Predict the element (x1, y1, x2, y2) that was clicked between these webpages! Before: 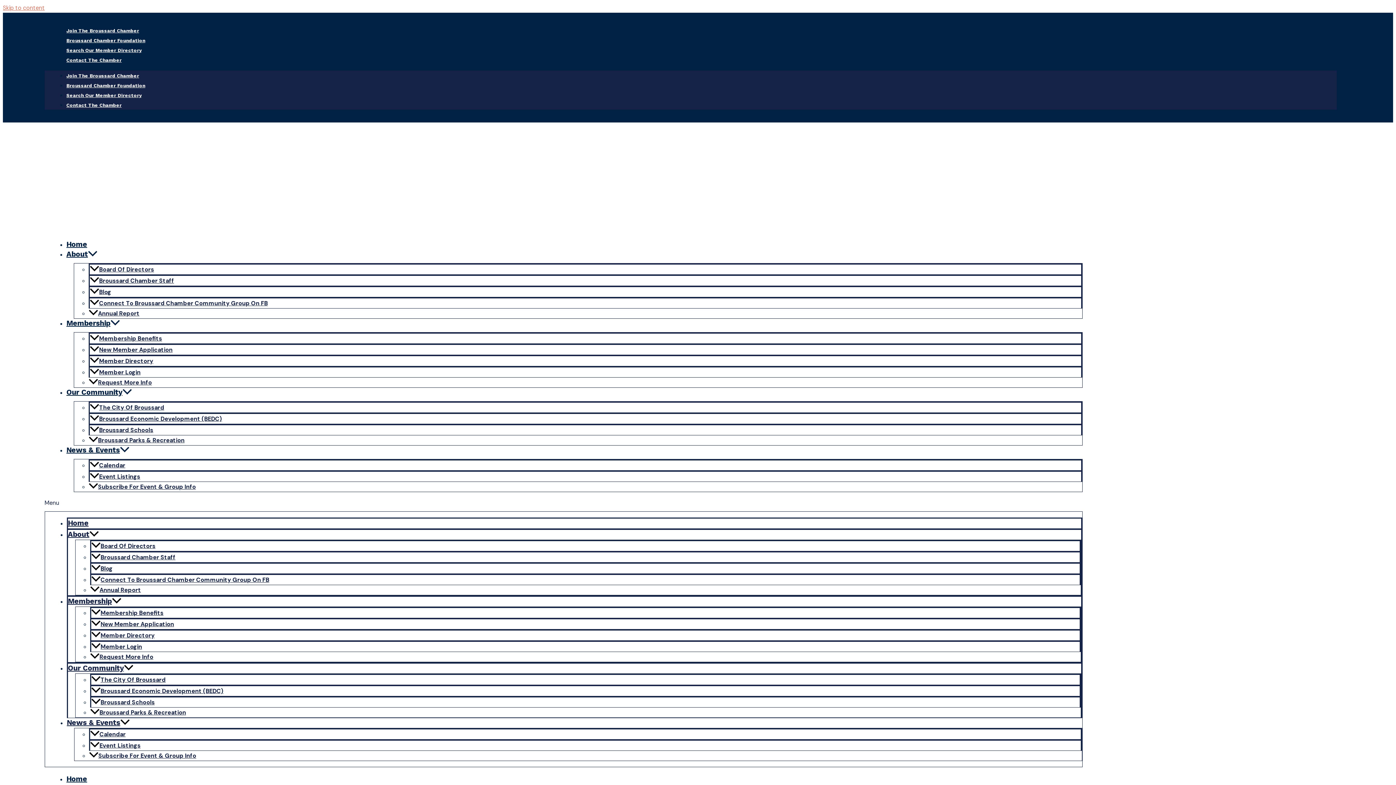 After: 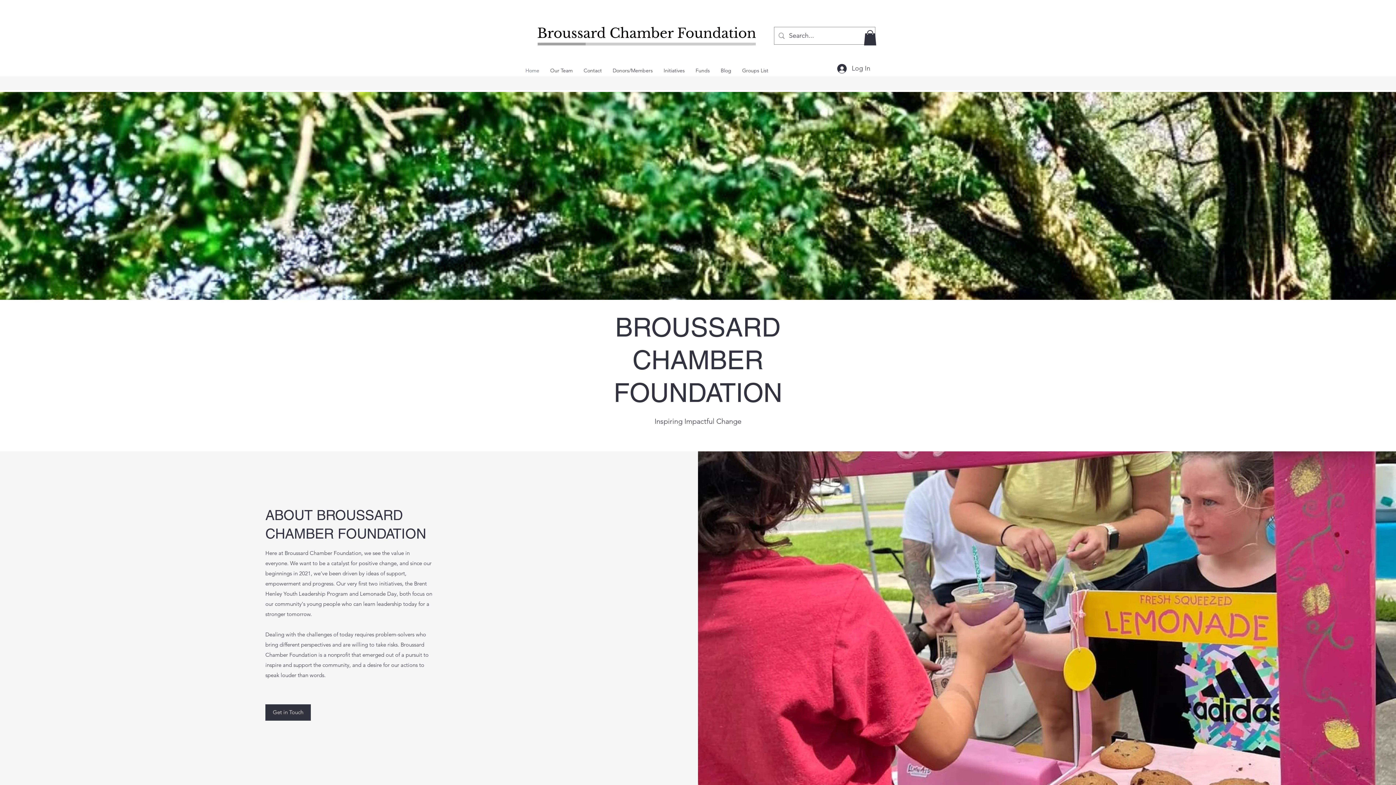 Action: label: Broussard Chamber Foundation bbox: (66, 82, 145, 88)